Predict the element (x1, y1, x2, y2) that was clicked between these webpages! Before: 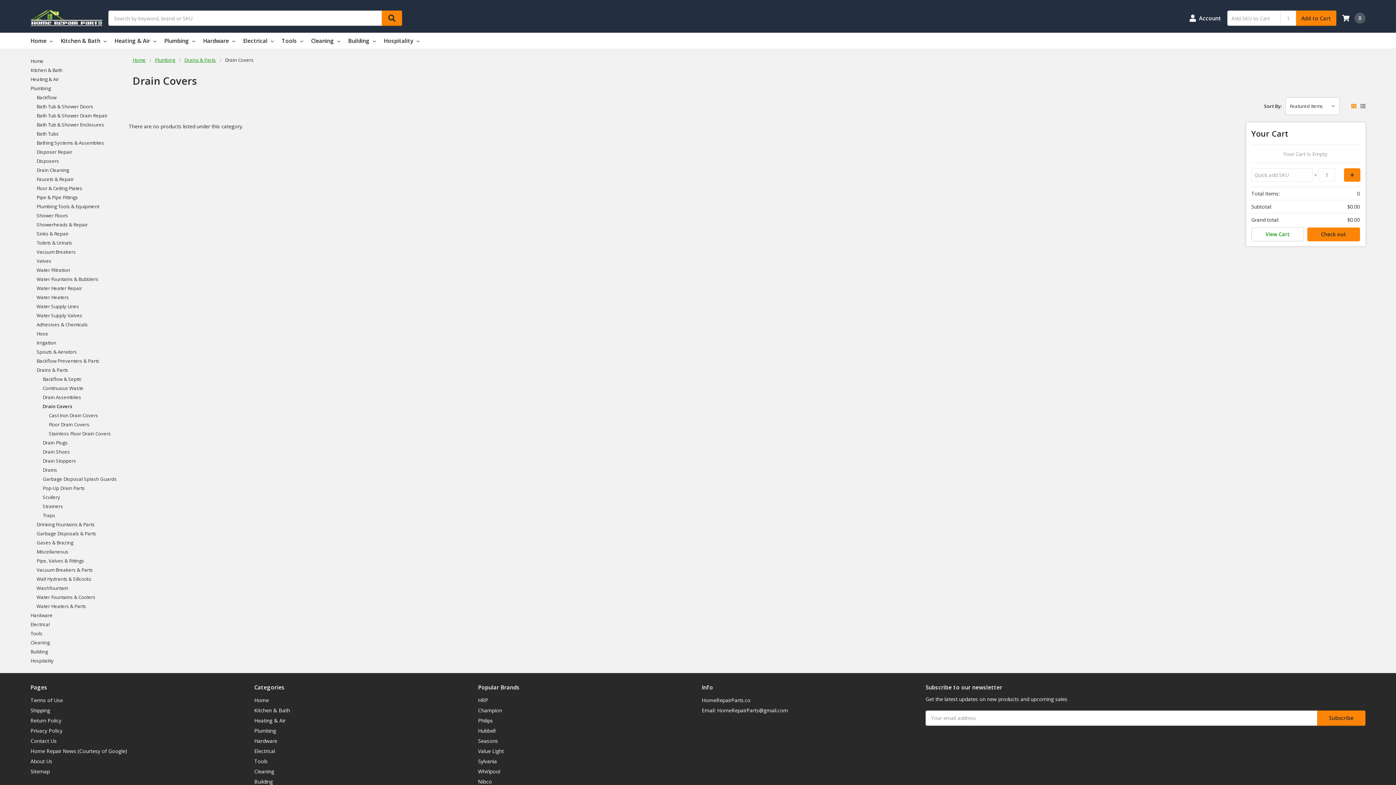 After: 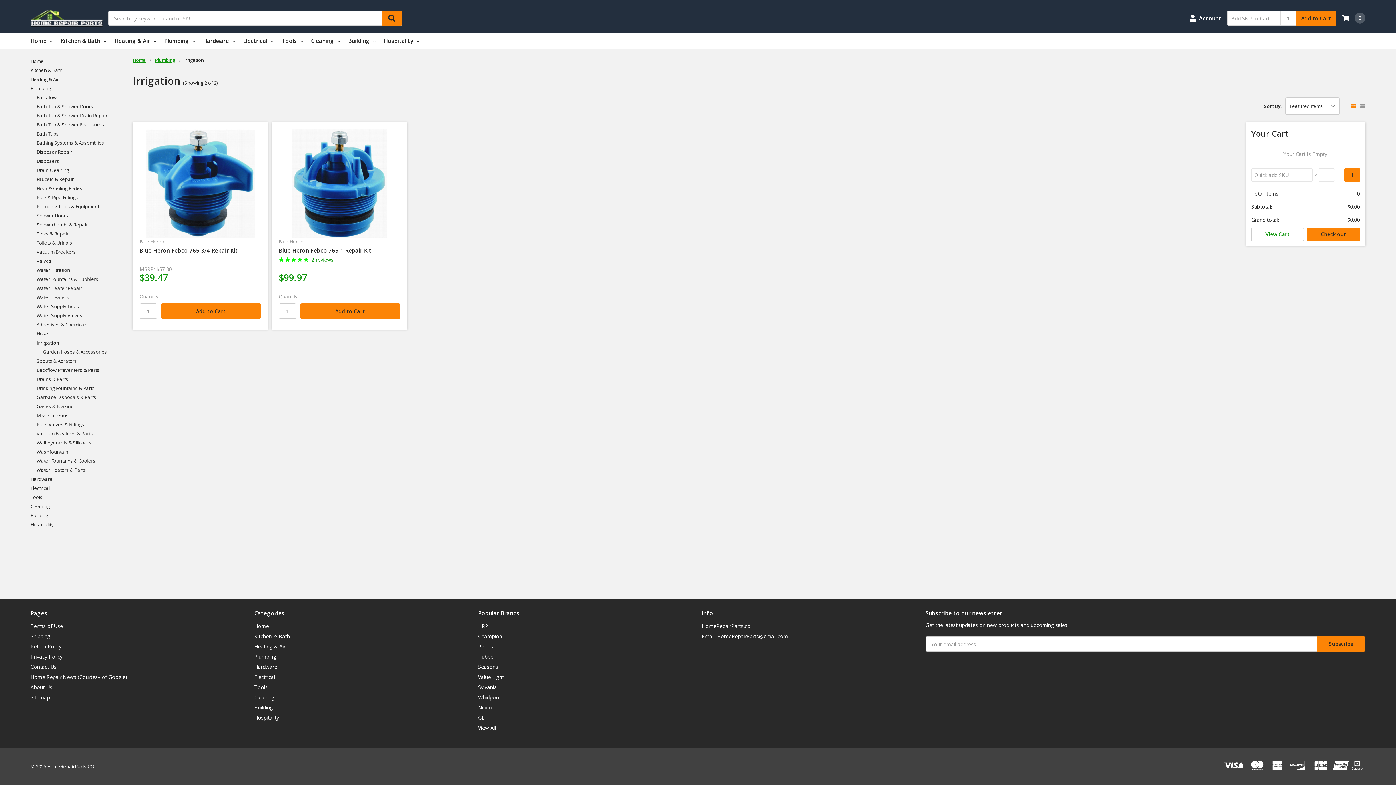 Action: bbox: (36, 338, 124, 347) label: Irrigation